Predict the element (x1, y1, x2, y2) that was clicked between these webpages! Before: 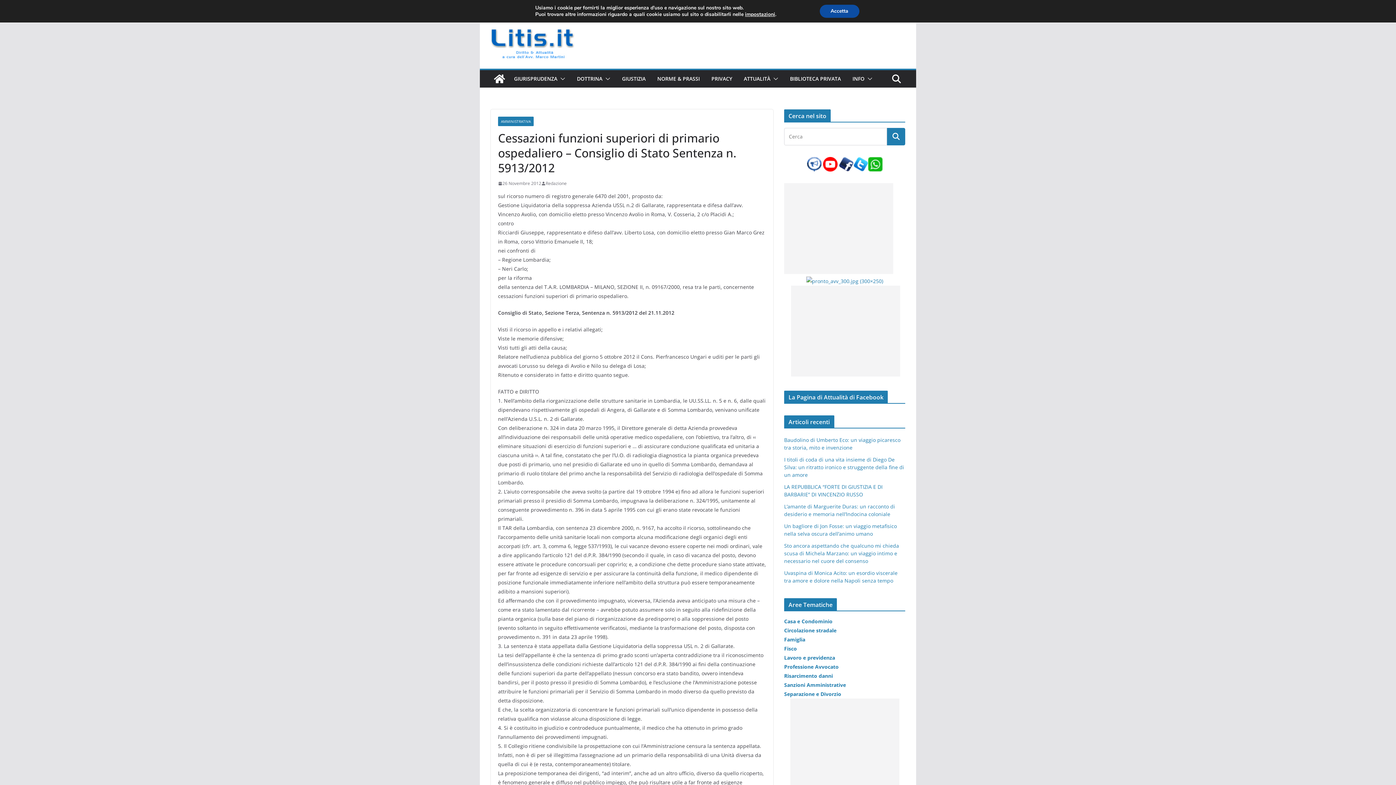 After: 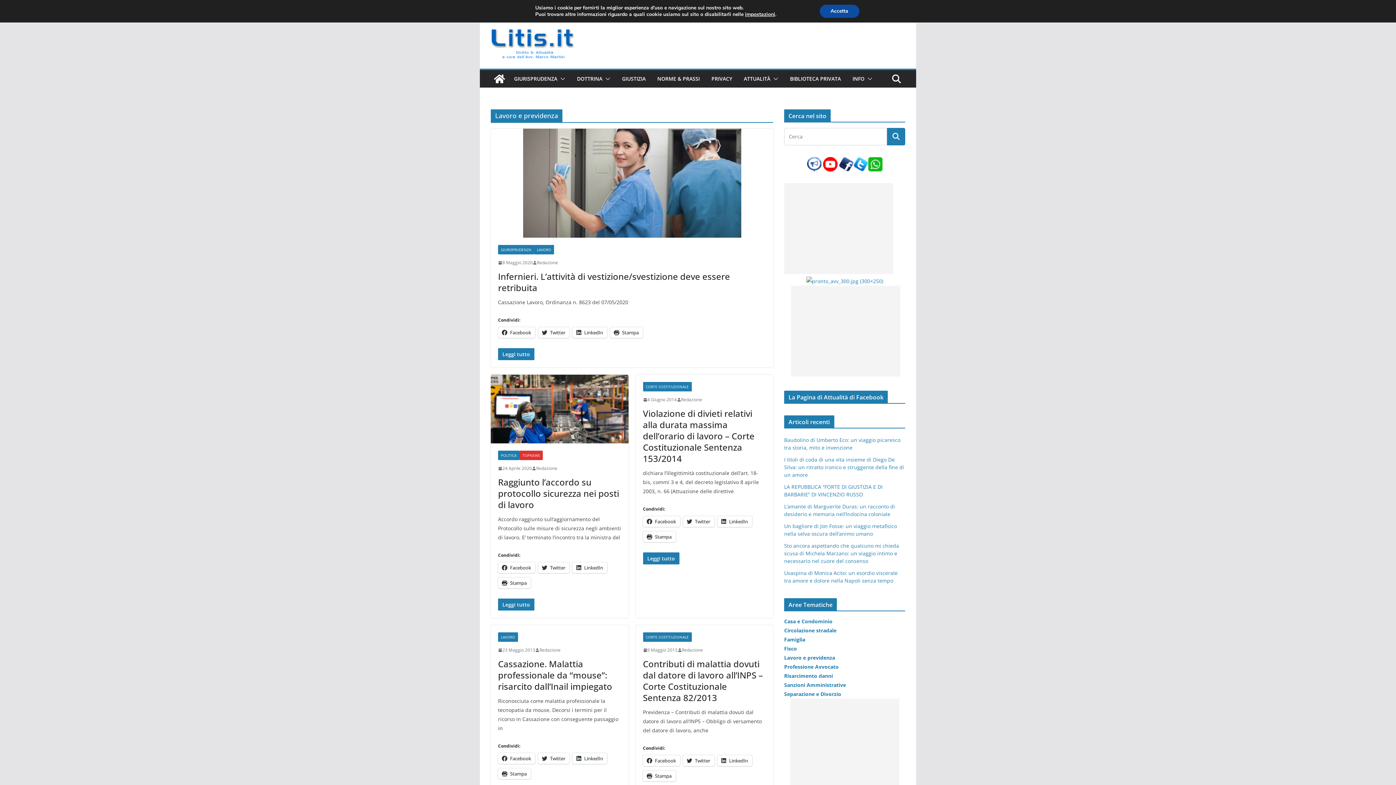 Action: bbox: (784, 654, 835, 661) label: Lavoro e previdenza